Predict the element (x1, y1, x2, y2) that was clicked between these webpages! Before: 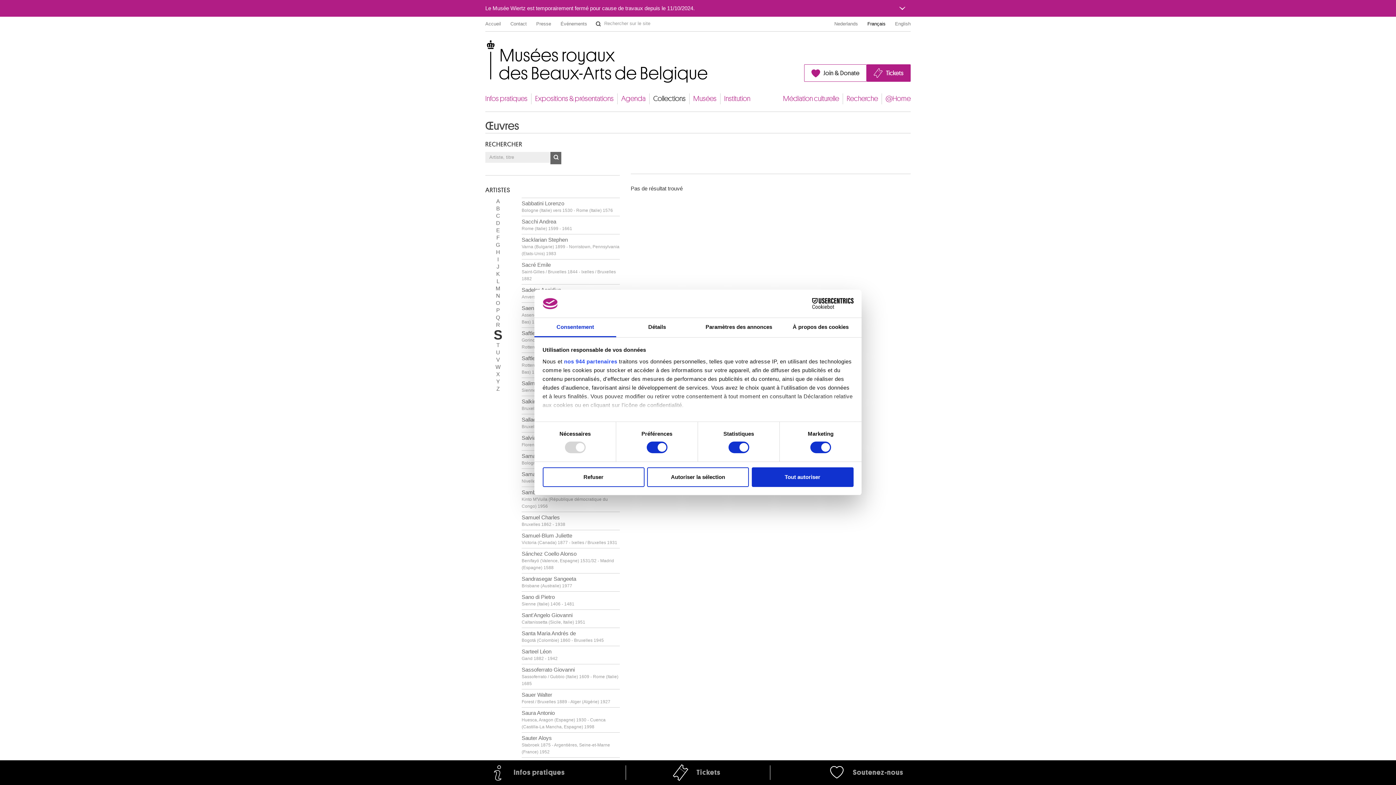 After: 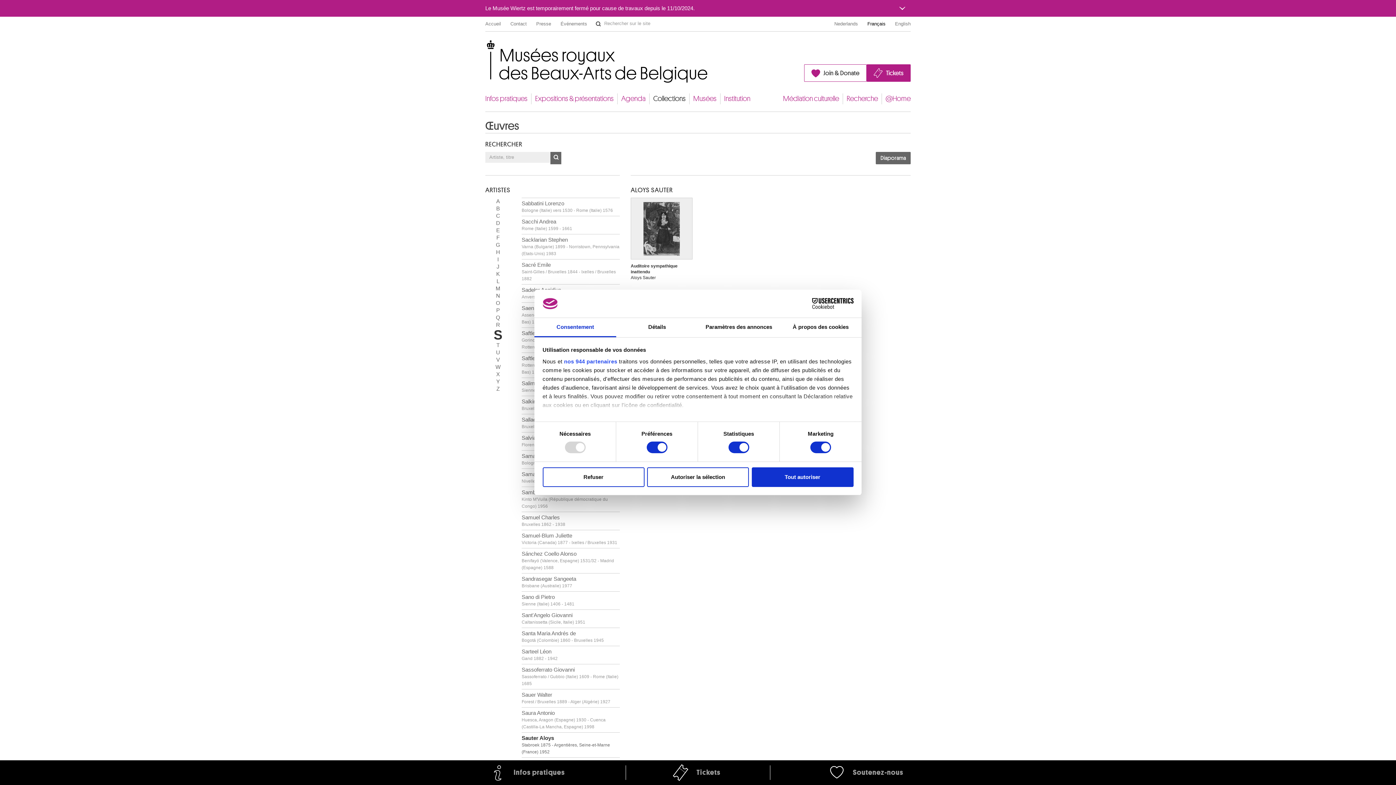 Action: bbox: (521, 732, 620, 757) label: Sauter Aloys
Stabroek 1875 - Argentières, Seine-et-Marne (France) 1952